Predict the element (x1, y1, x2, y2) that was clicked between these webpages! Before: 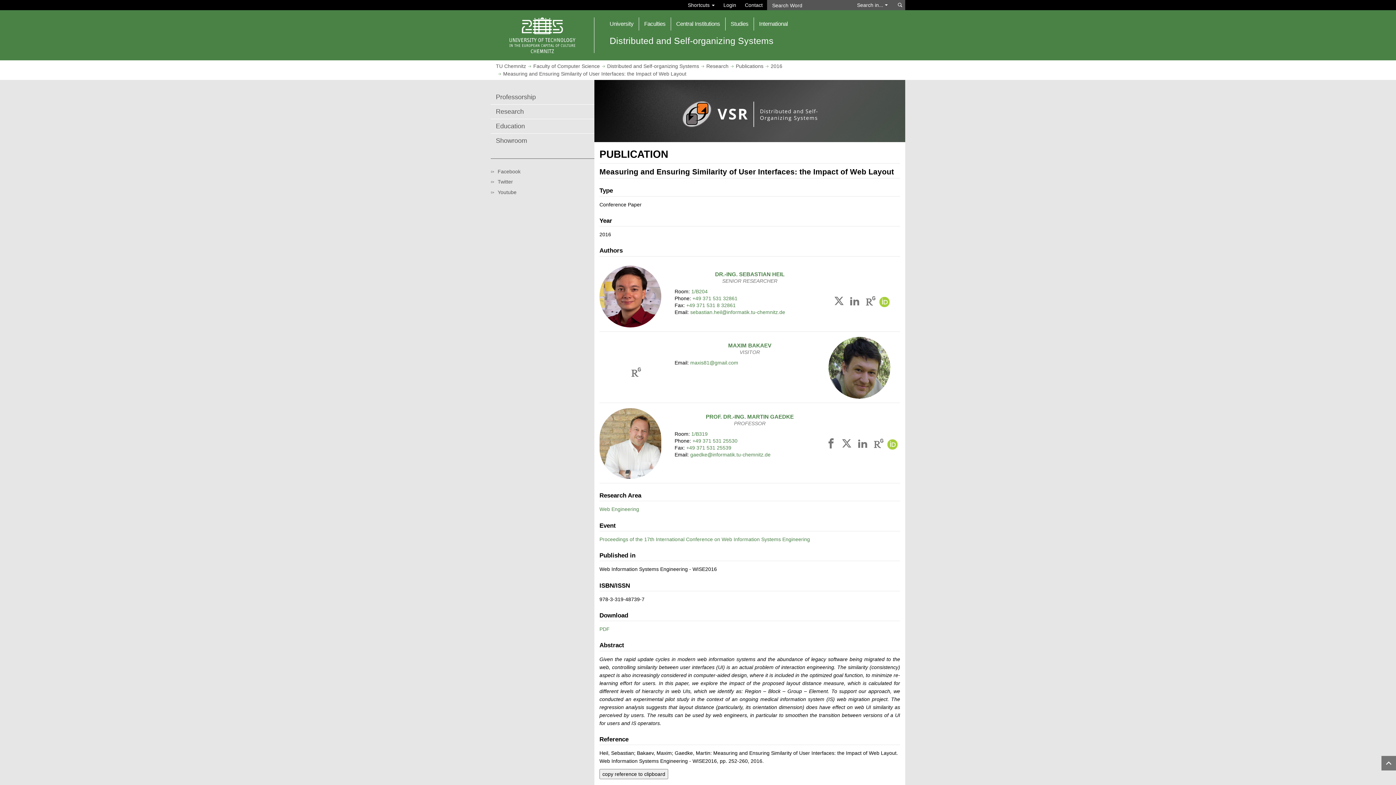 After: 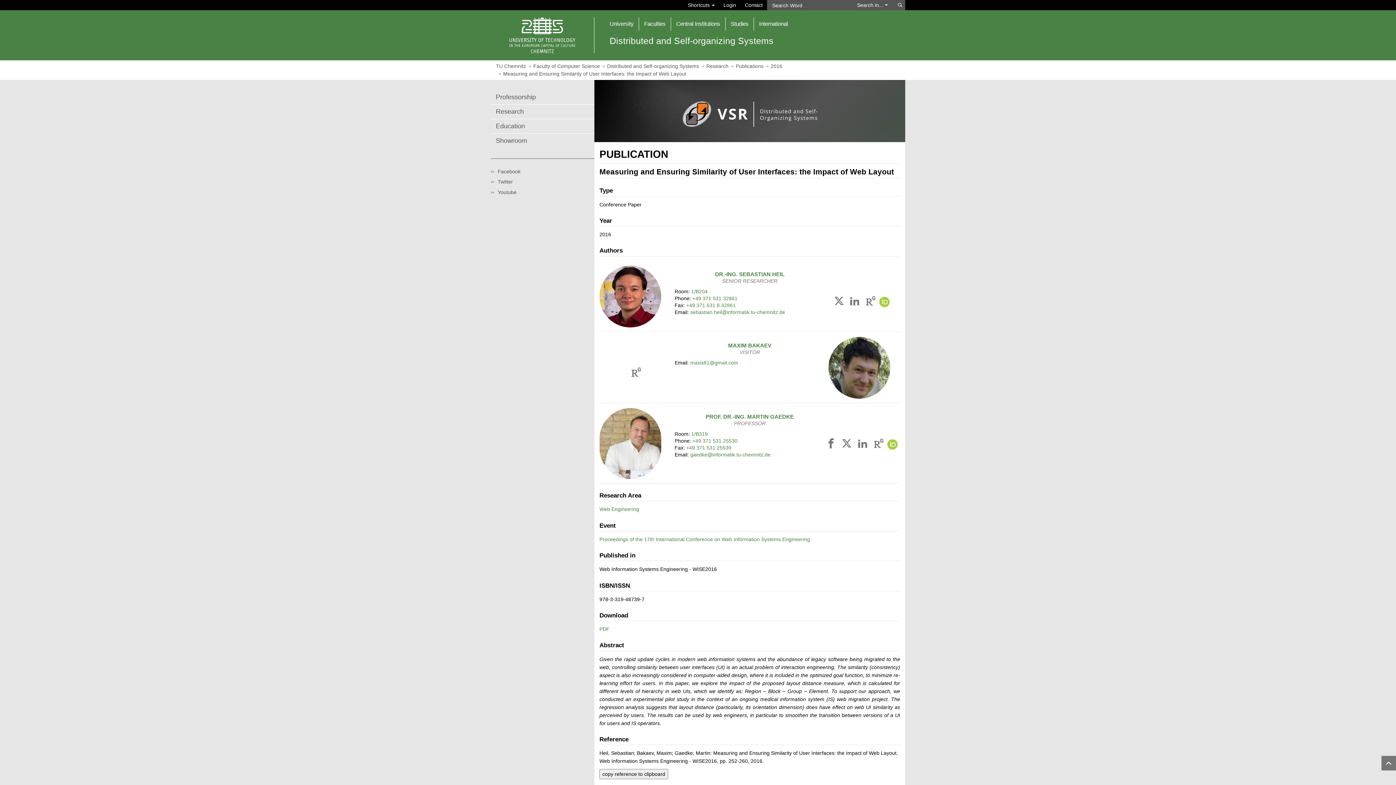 Action: label: Youtube bbox: (497, 189, 516, 195)